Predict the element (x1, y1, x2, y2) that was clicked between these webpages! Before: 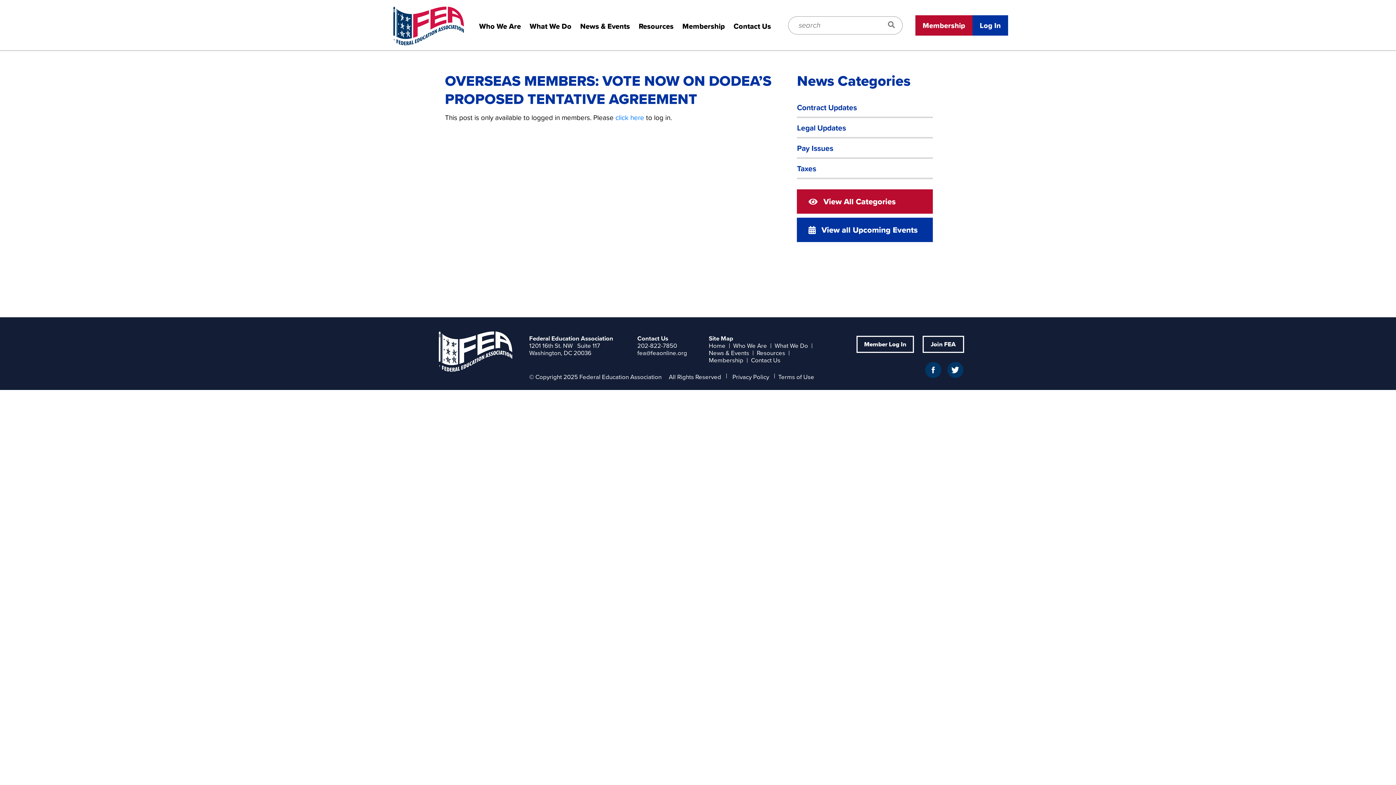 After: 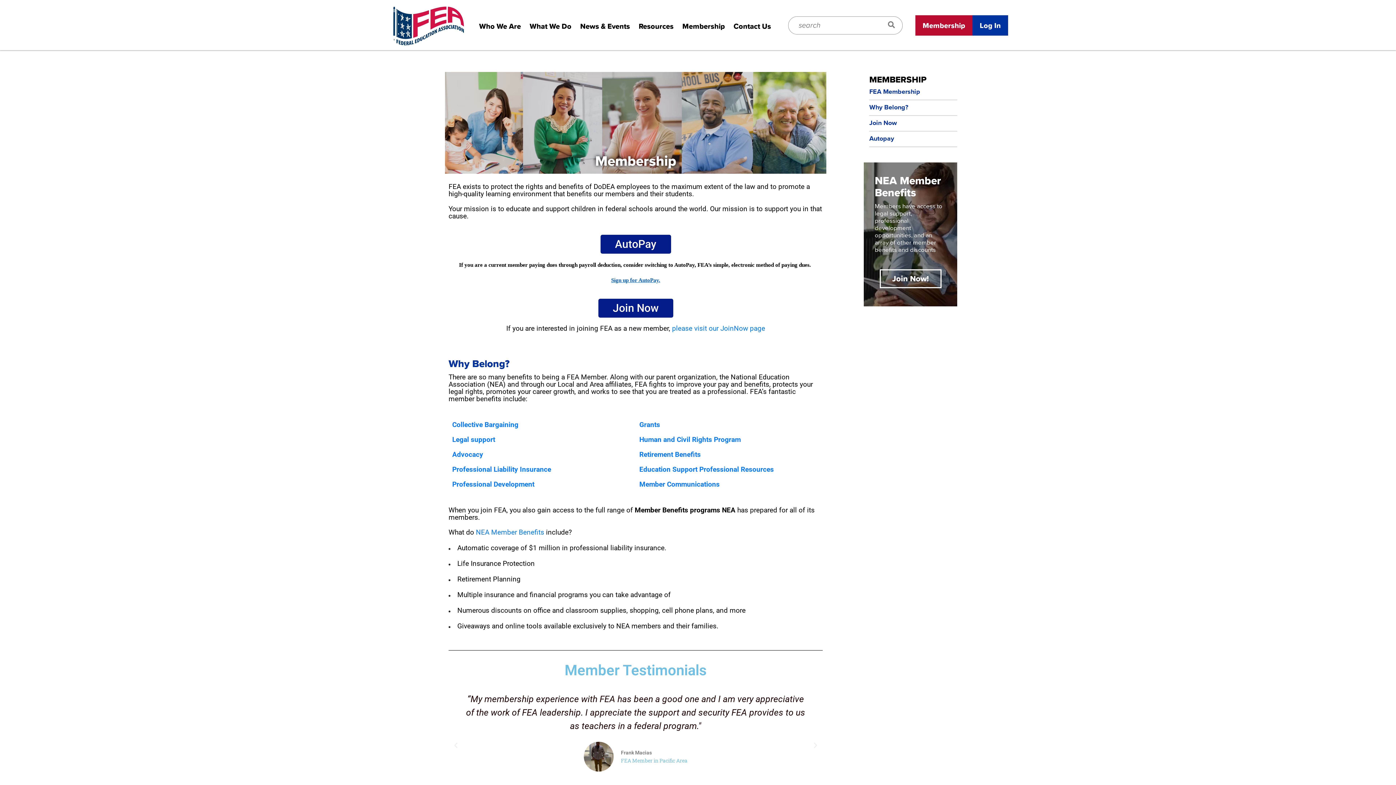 Action: label: Membership bbox: (678, 19, 729, 32)